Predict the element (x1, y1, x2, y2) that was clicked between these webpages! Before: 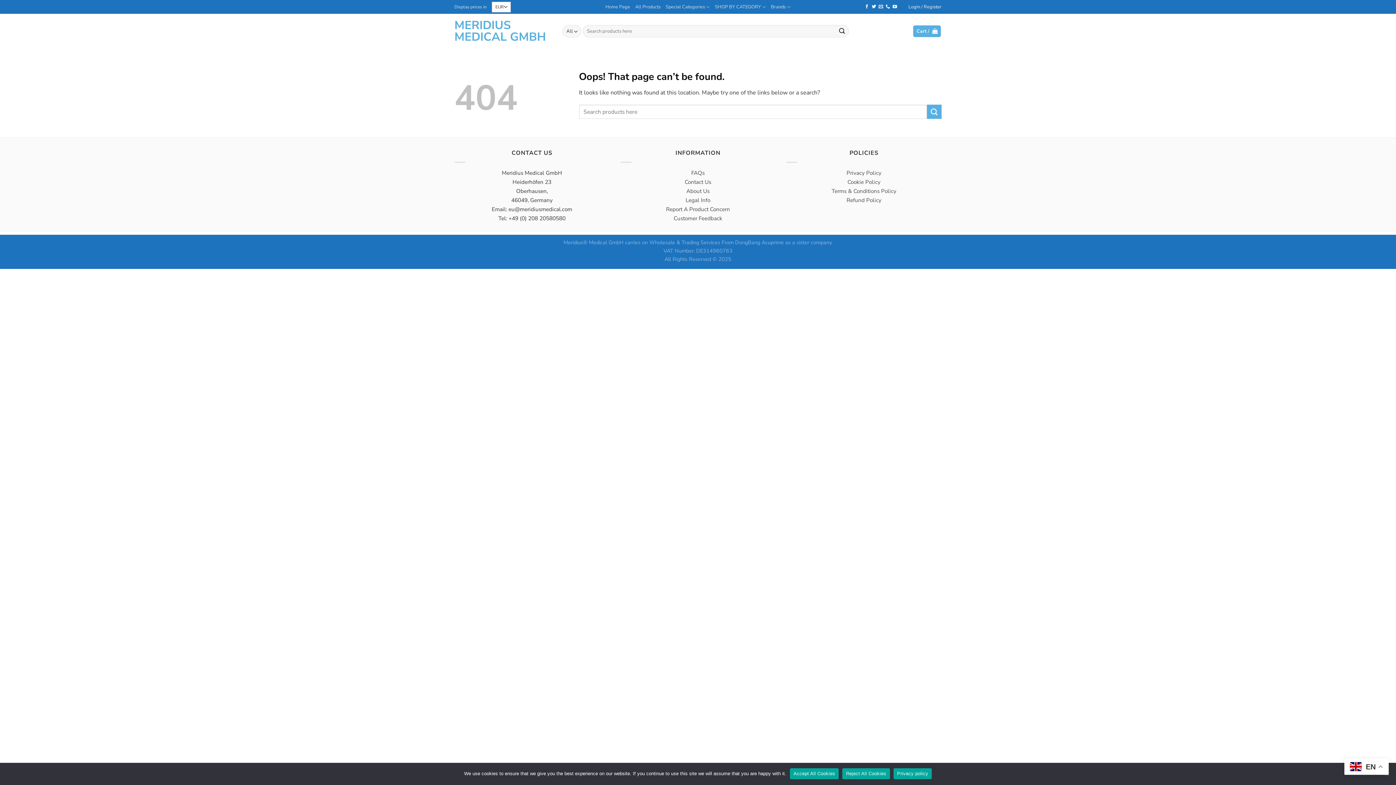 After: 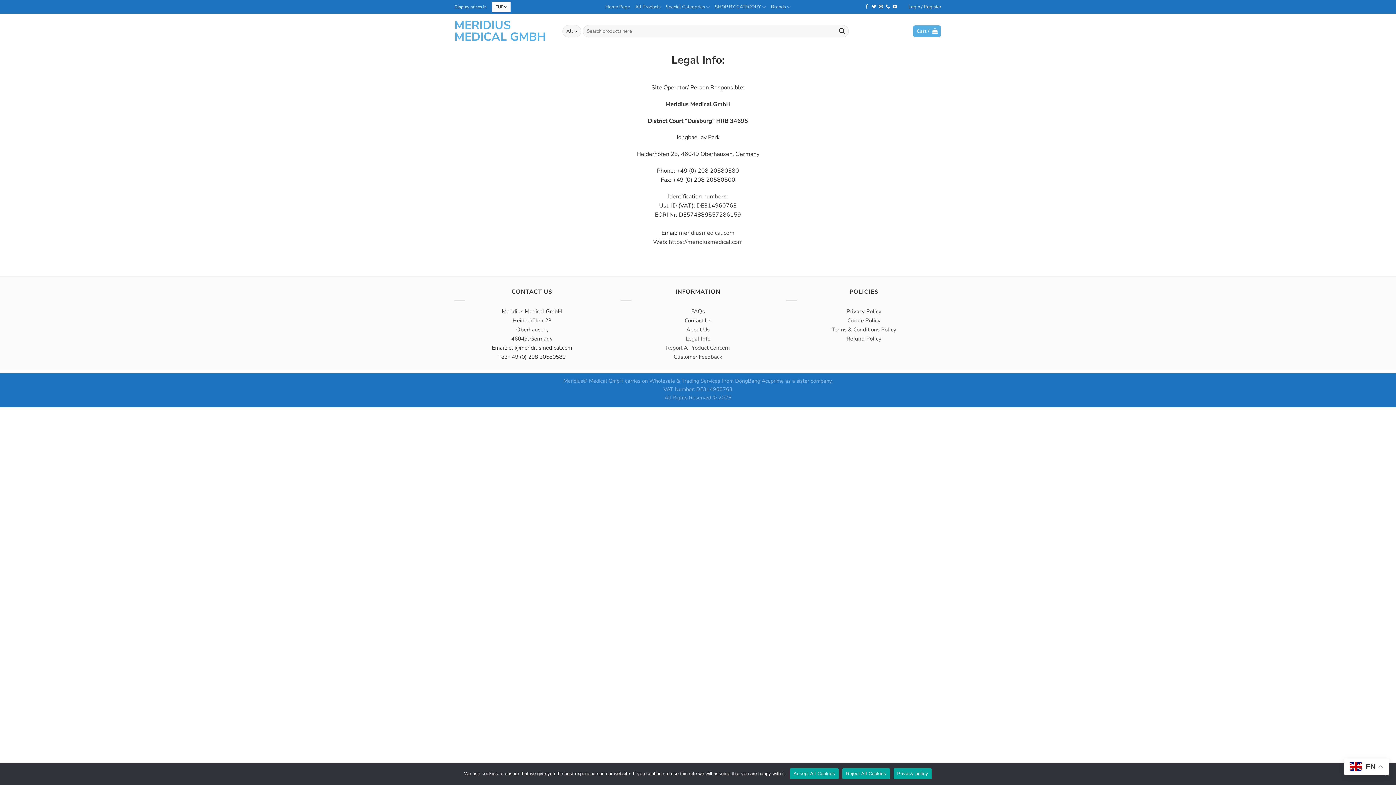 Action: bbox: (685, 196, 710, 203) label: Legal Info